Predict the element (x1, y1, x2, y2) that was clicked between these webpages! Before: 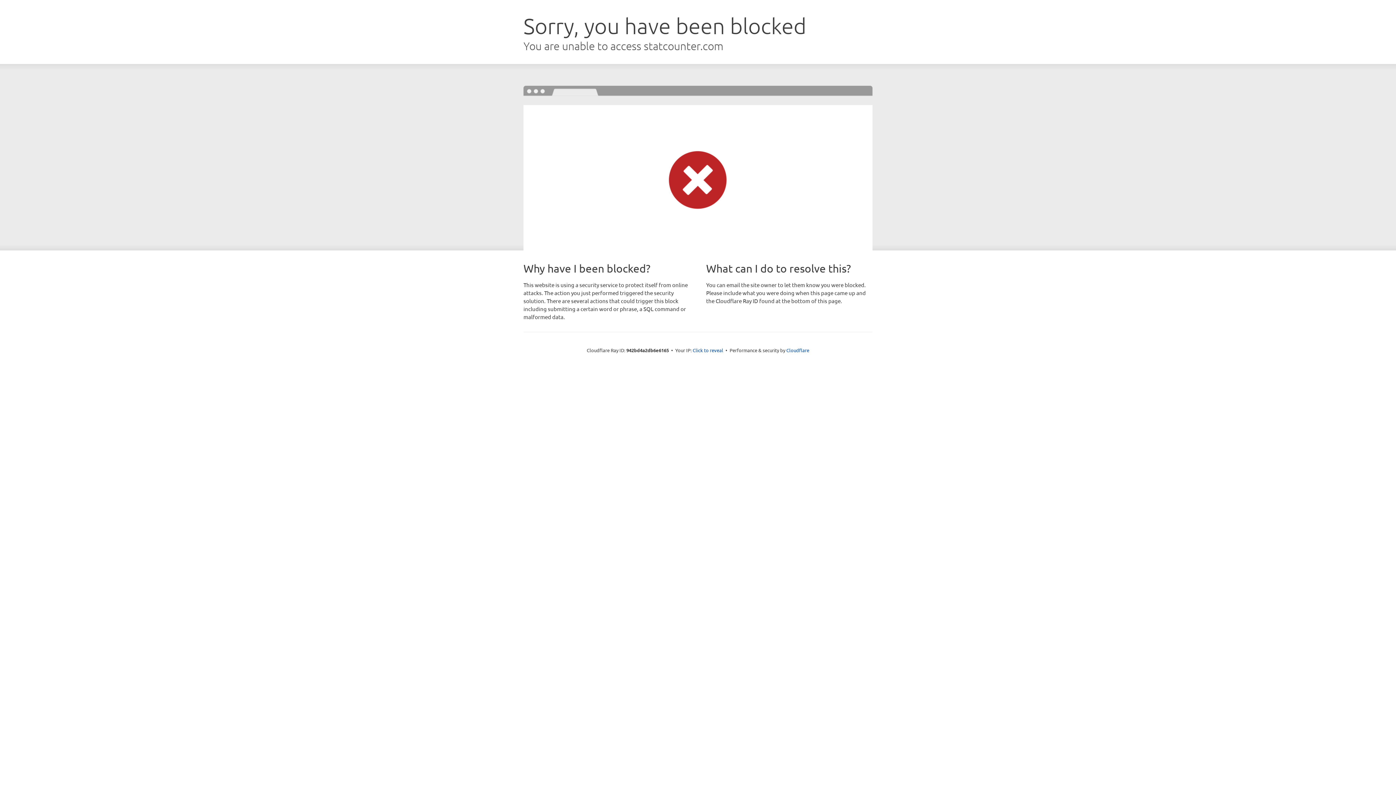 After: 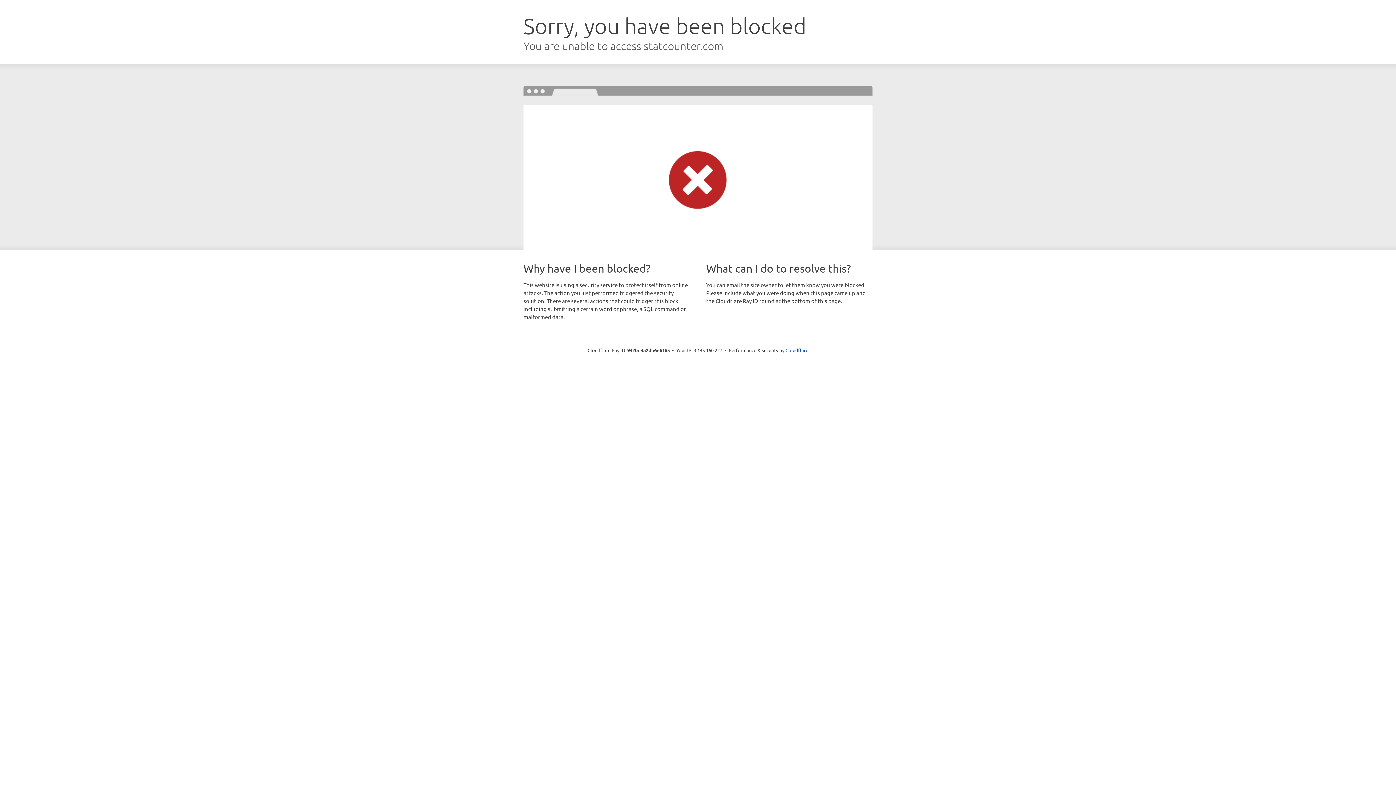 Action: label: Click to reveal bbox: (692, 346, 723, 353)